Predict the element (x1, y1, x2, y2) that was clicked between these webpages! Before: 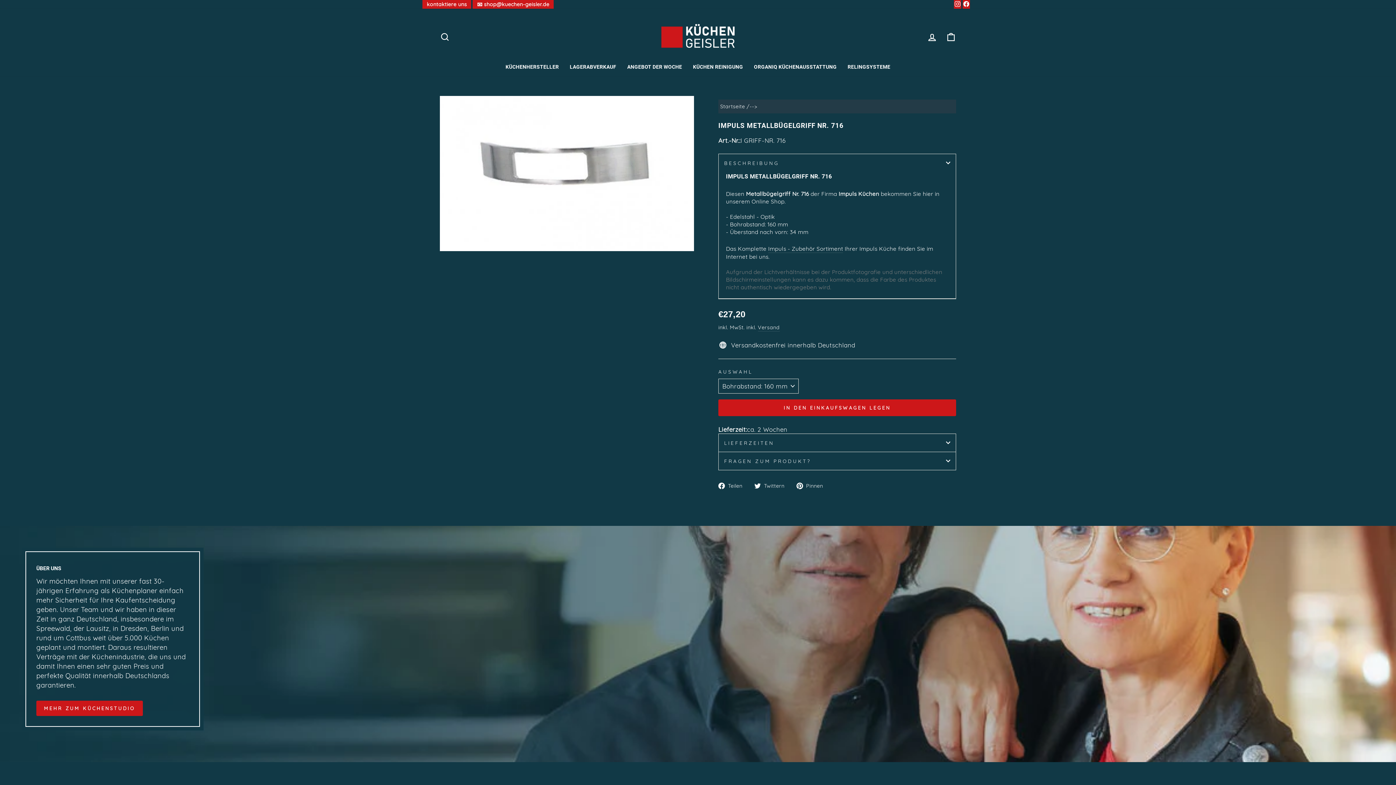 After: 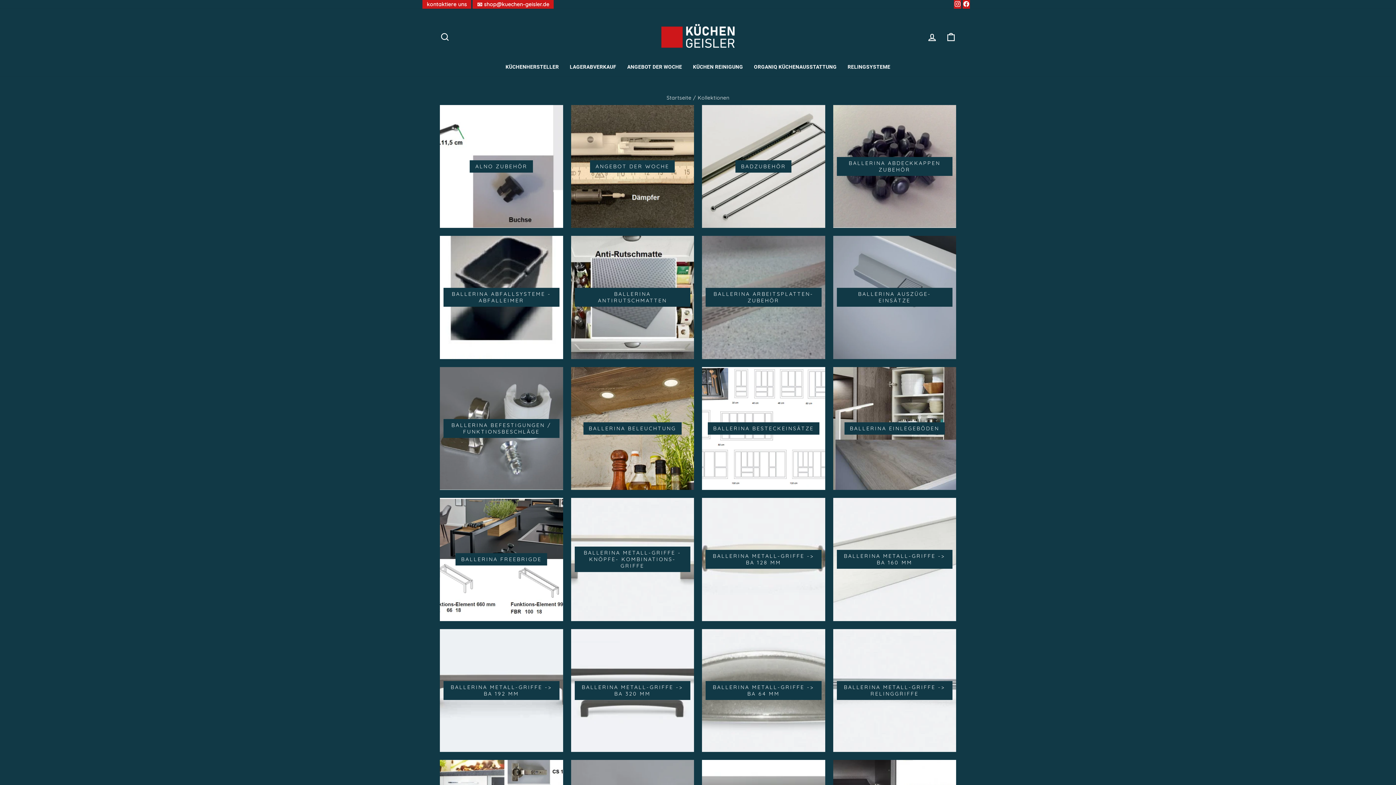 Action: label: KÜCHENHERSTELLER bbox: (500, 61, 564, 72)